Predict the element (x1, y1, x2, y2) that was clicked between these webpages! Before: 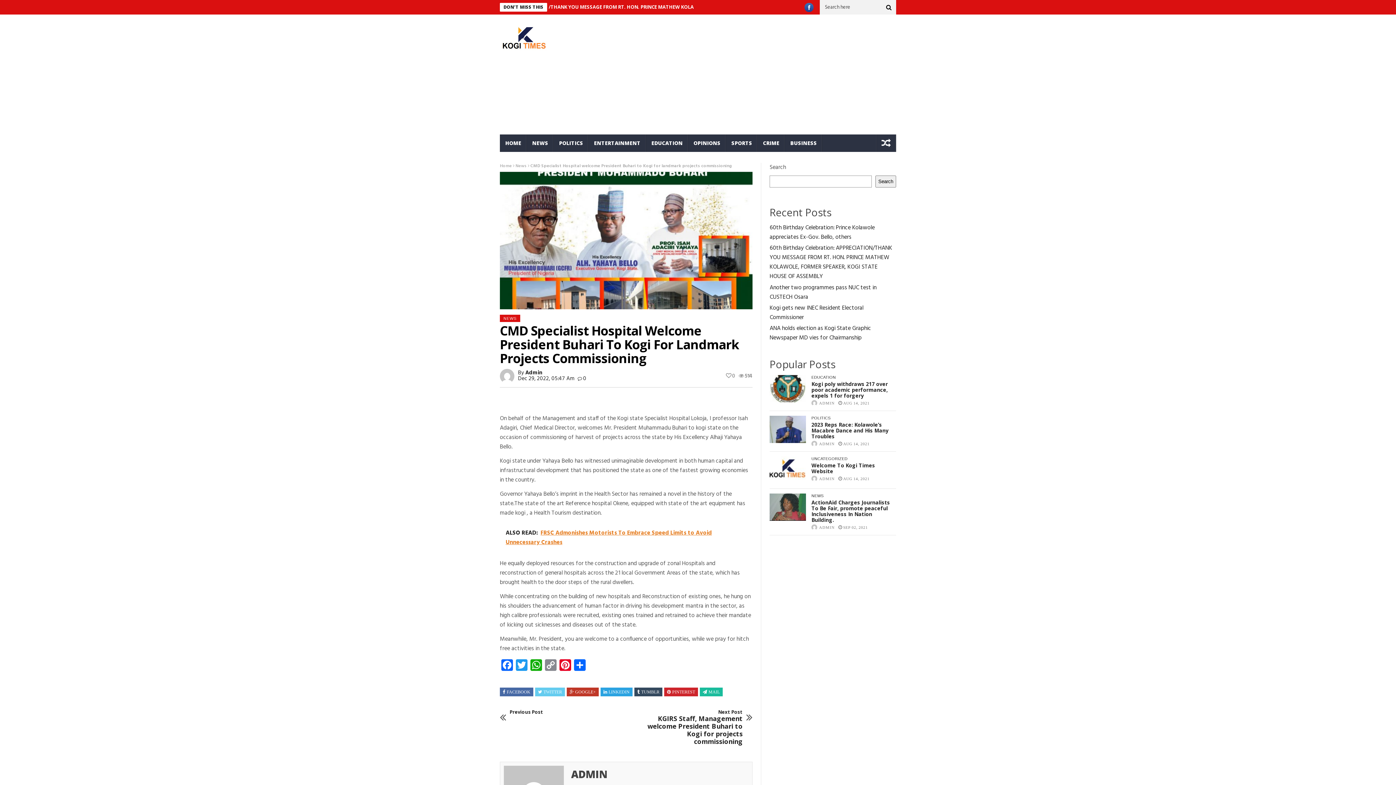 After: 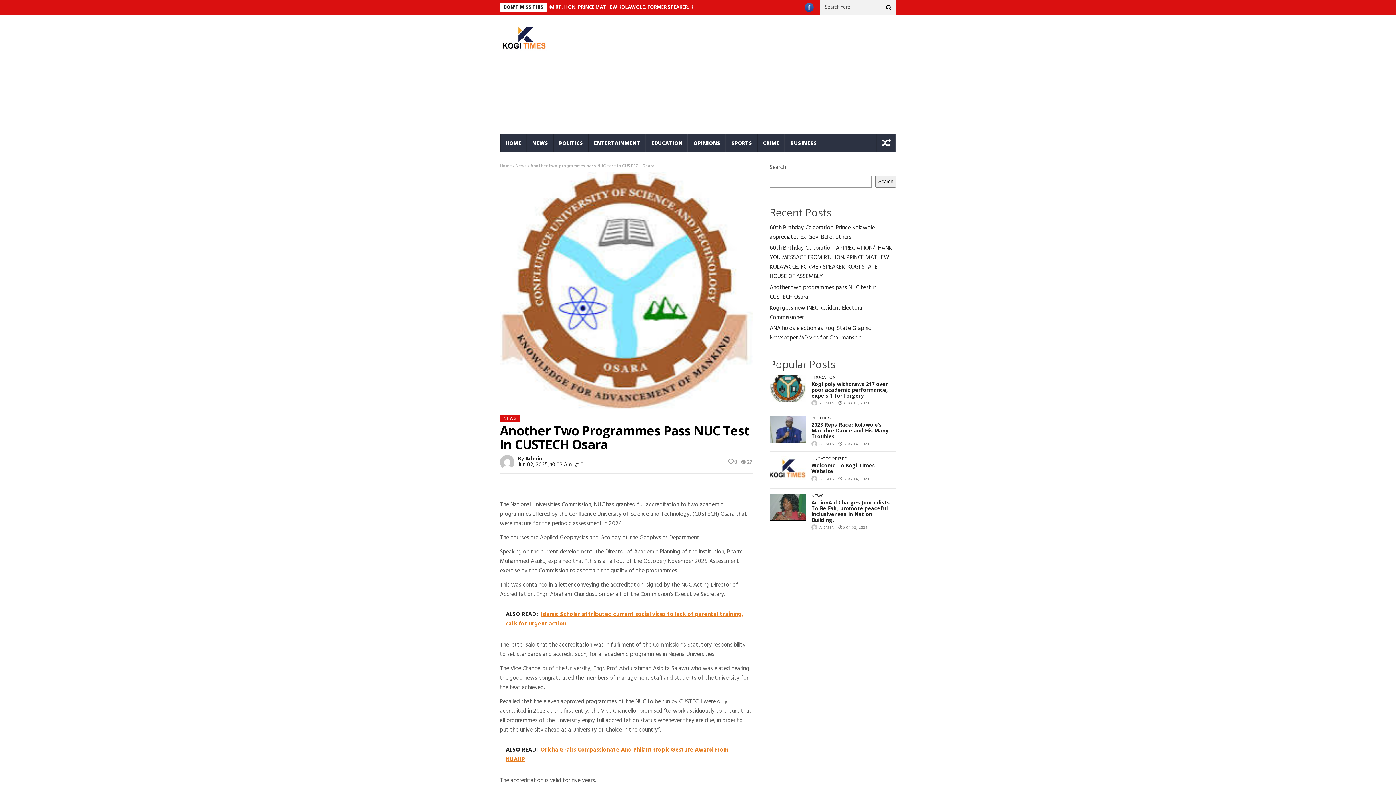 Action: label: Another two programmes pass NUC test in CUSTECH Osara bbox: (769, 283, 876, 302)